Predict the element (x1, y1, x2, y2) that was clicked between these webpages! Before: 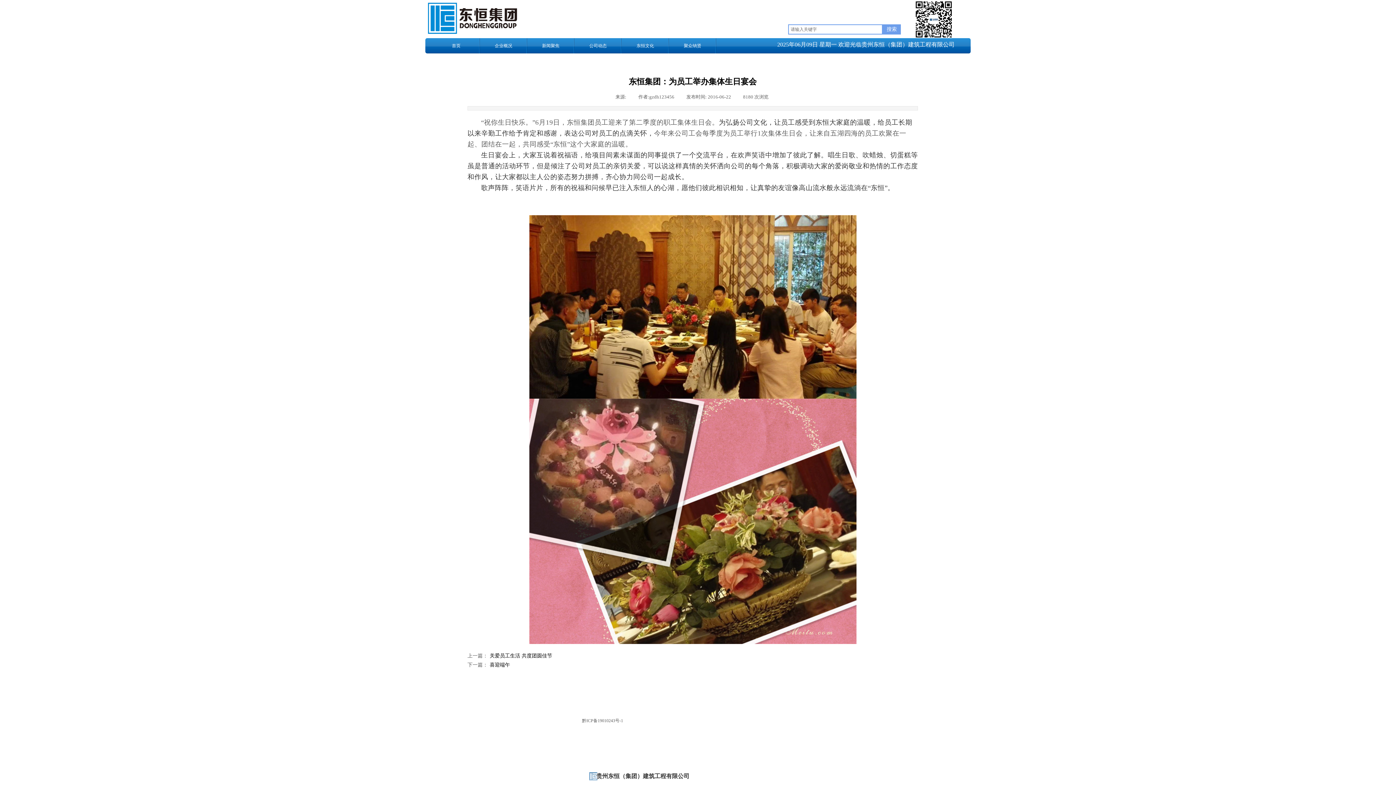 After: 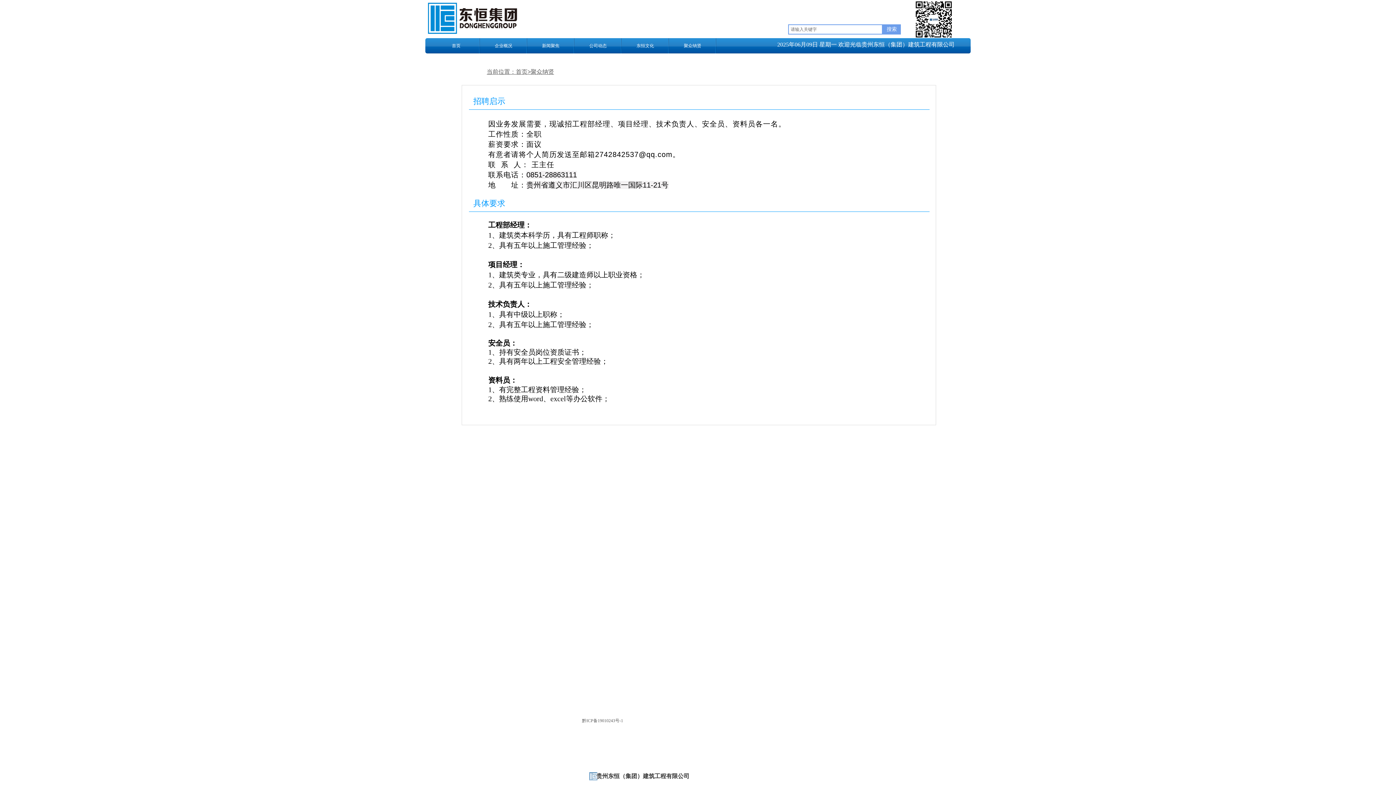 Action: label: 聚众纳贤 bbox: (670, 38, 714, 53)